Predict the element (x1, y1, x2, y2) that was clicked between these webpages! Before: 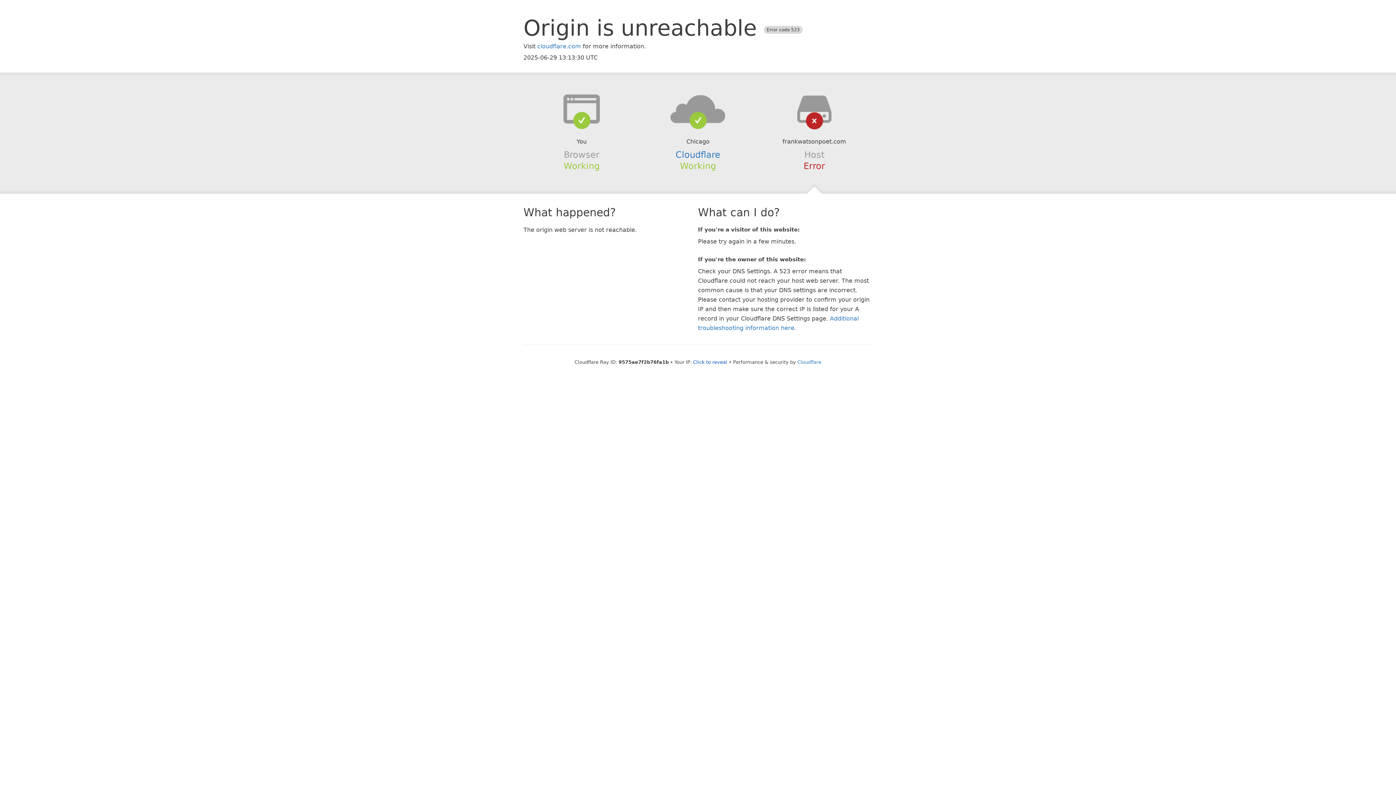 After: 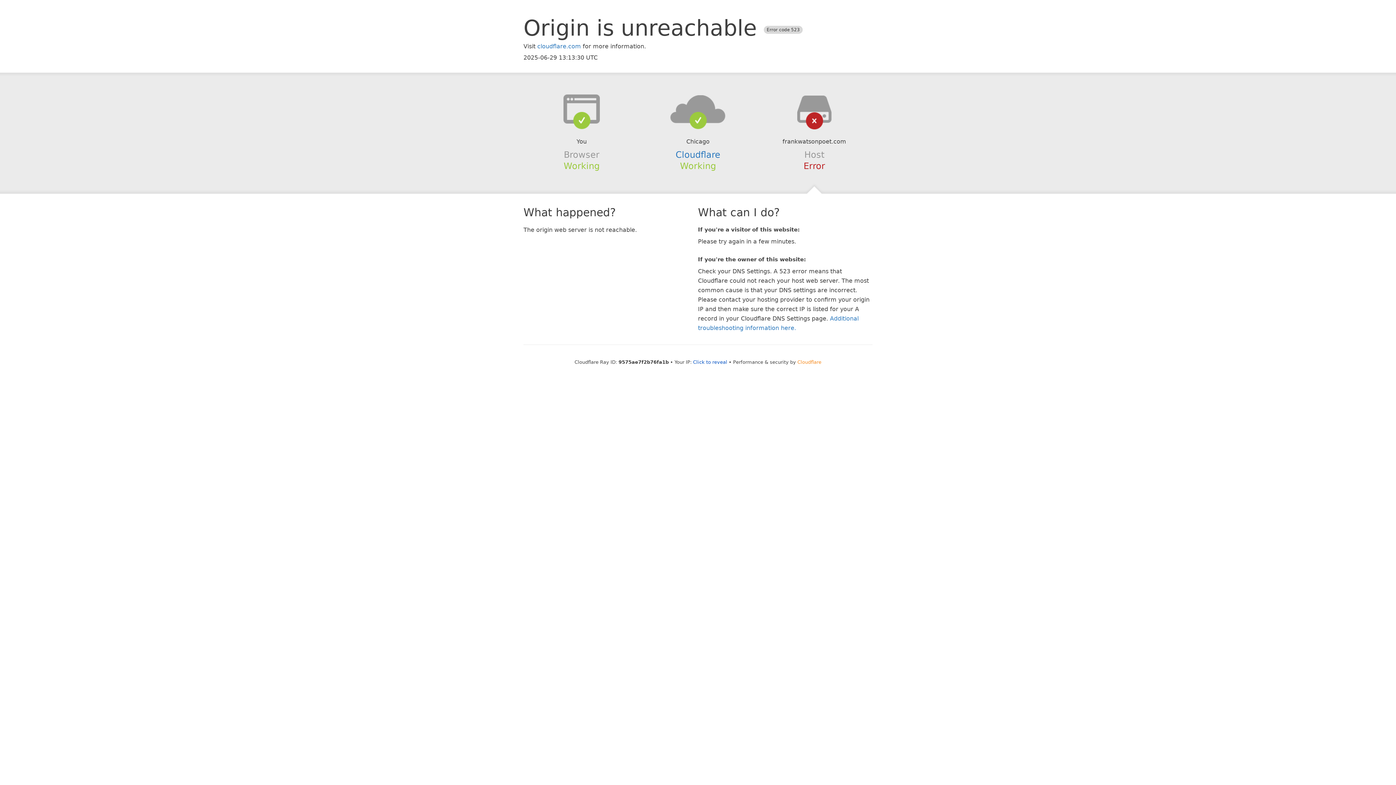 Action: label: Cloudflare bbox: (797, 359, 821, 364)